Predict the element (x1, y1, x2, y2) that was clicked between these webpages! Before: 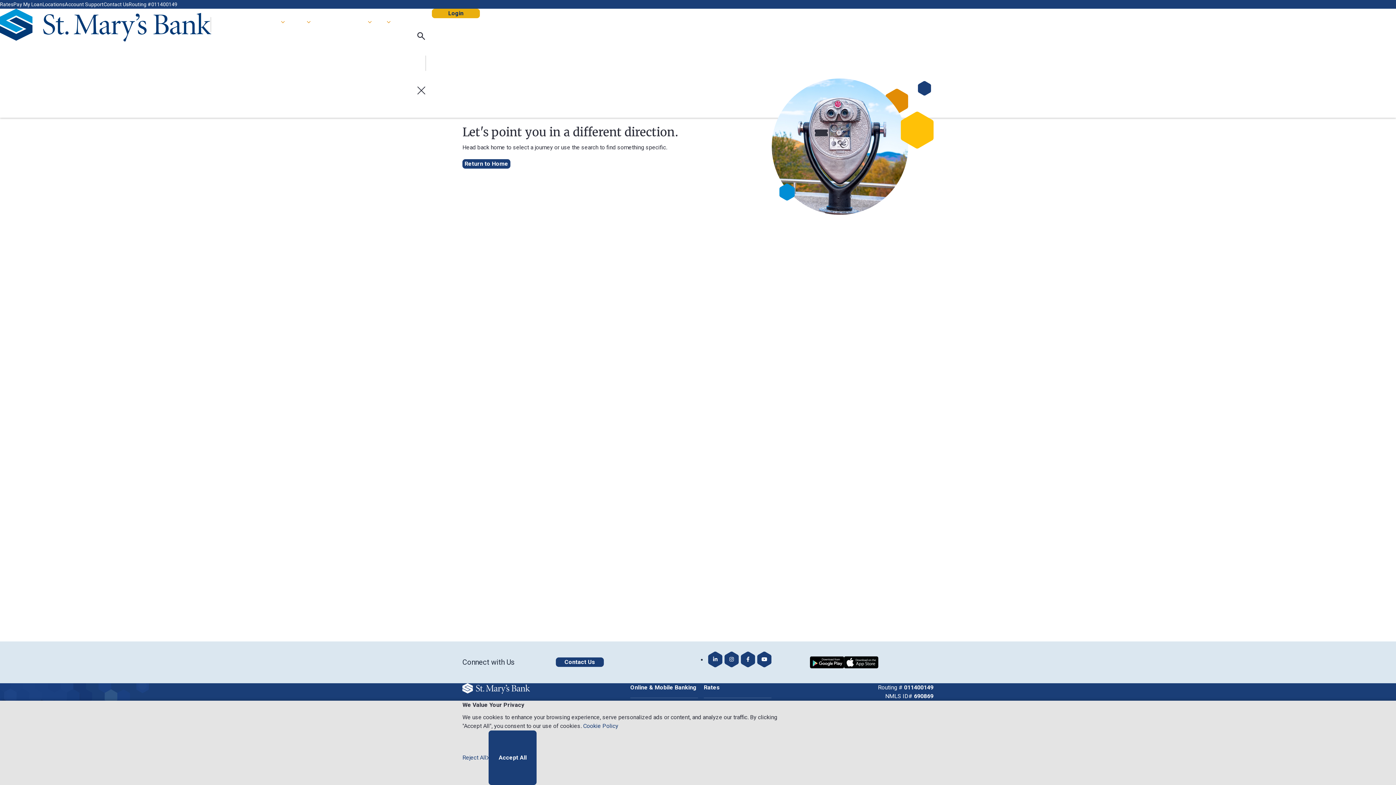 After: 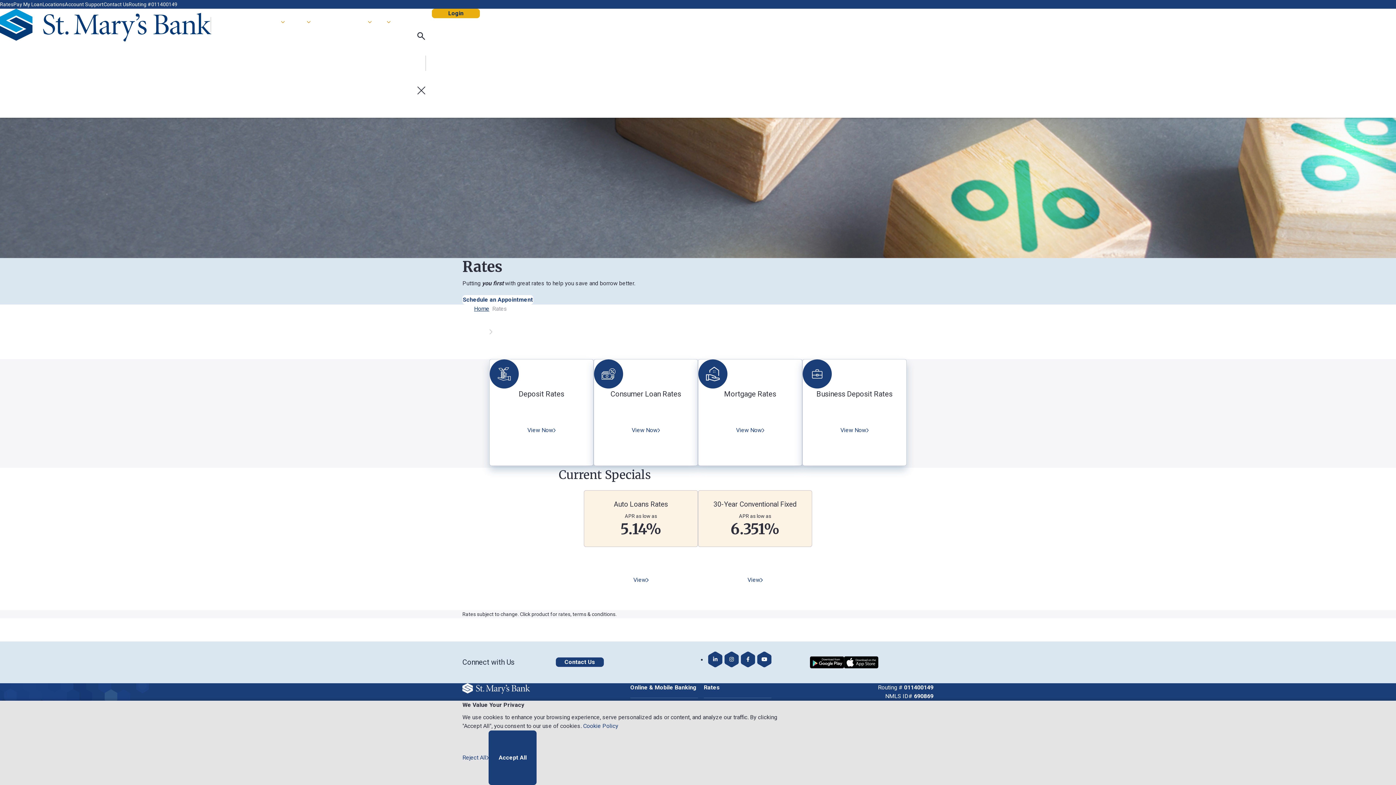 Action: bbox: (704, 683, 771, 692) label: Rates